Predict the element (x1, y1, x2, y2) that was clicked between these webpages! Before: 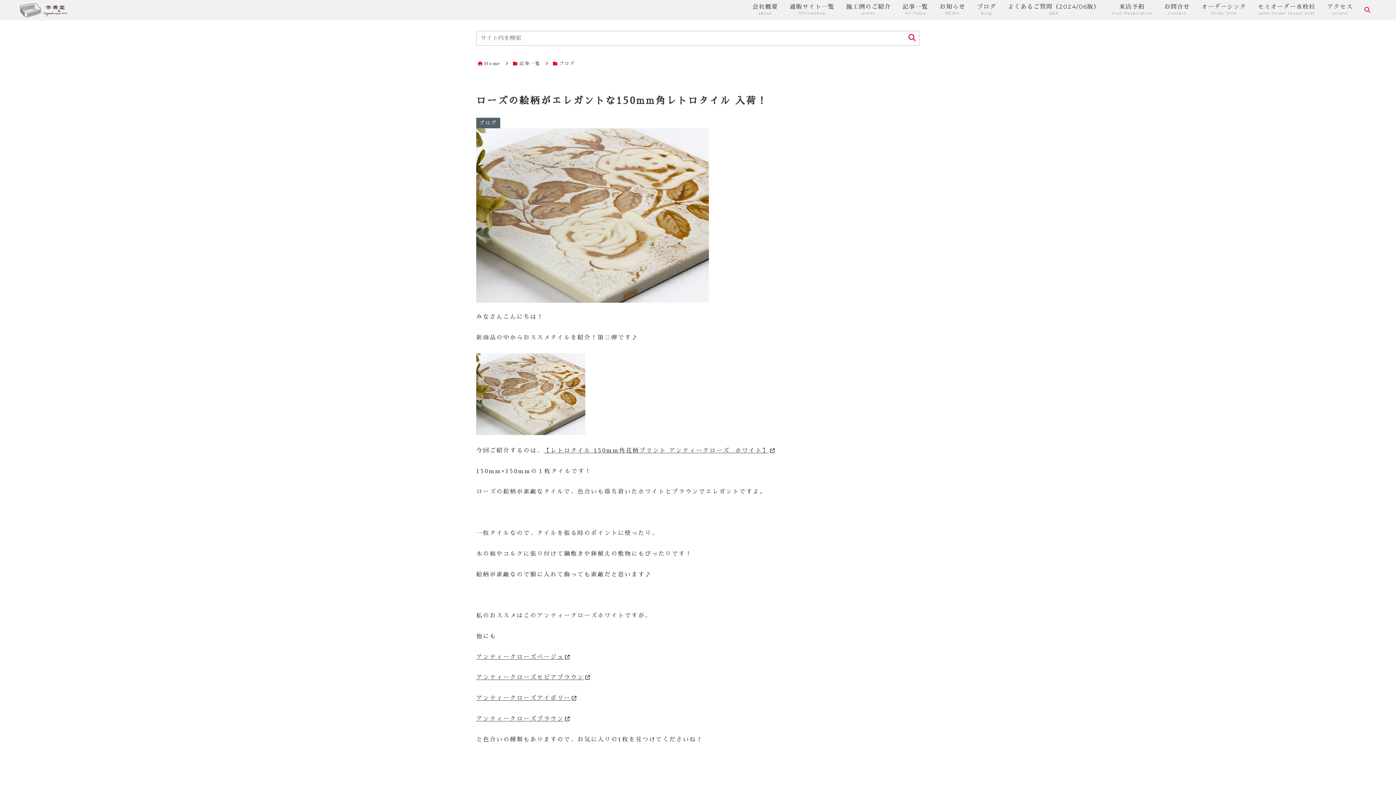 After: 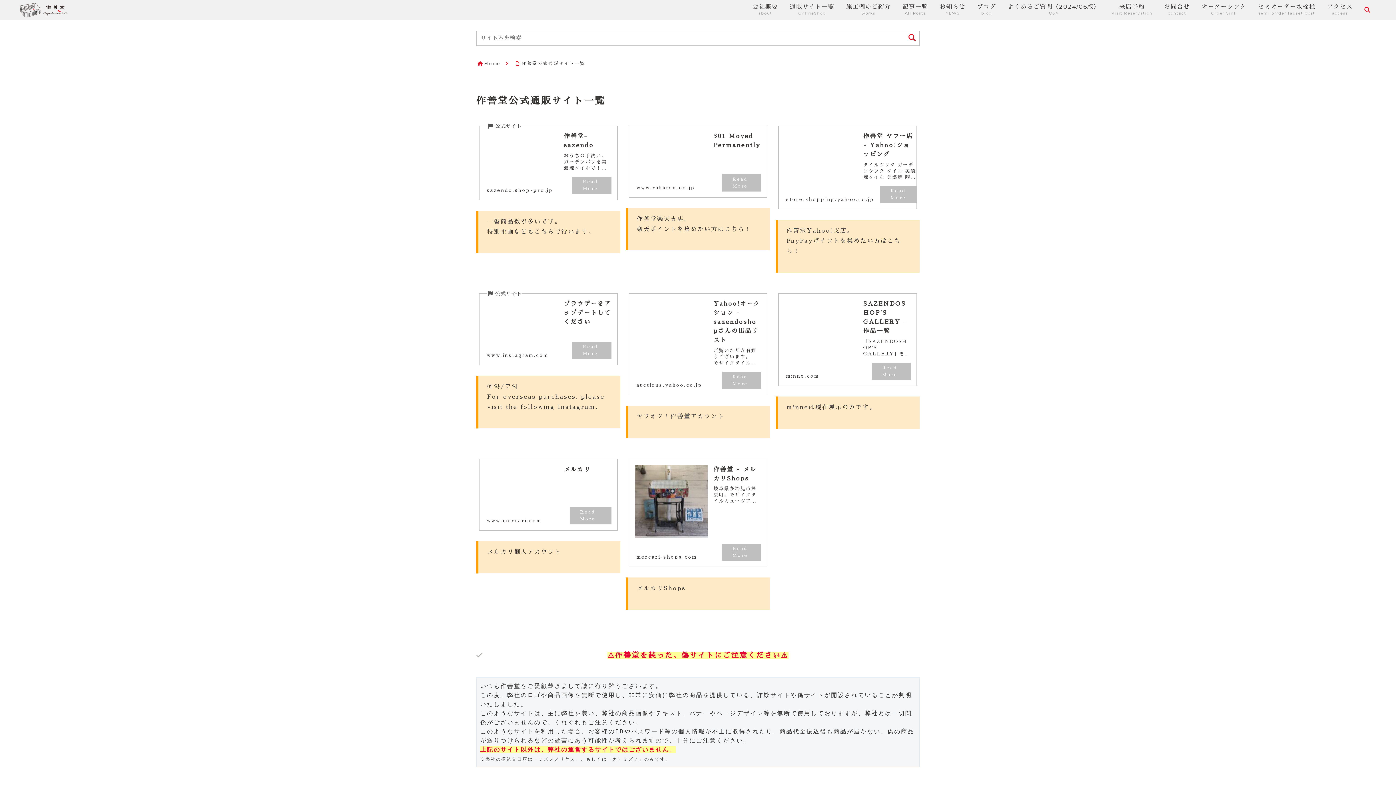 Action: label: 通販サイト一覧
OnlineShop bbox: (789, 2, 834, 17)